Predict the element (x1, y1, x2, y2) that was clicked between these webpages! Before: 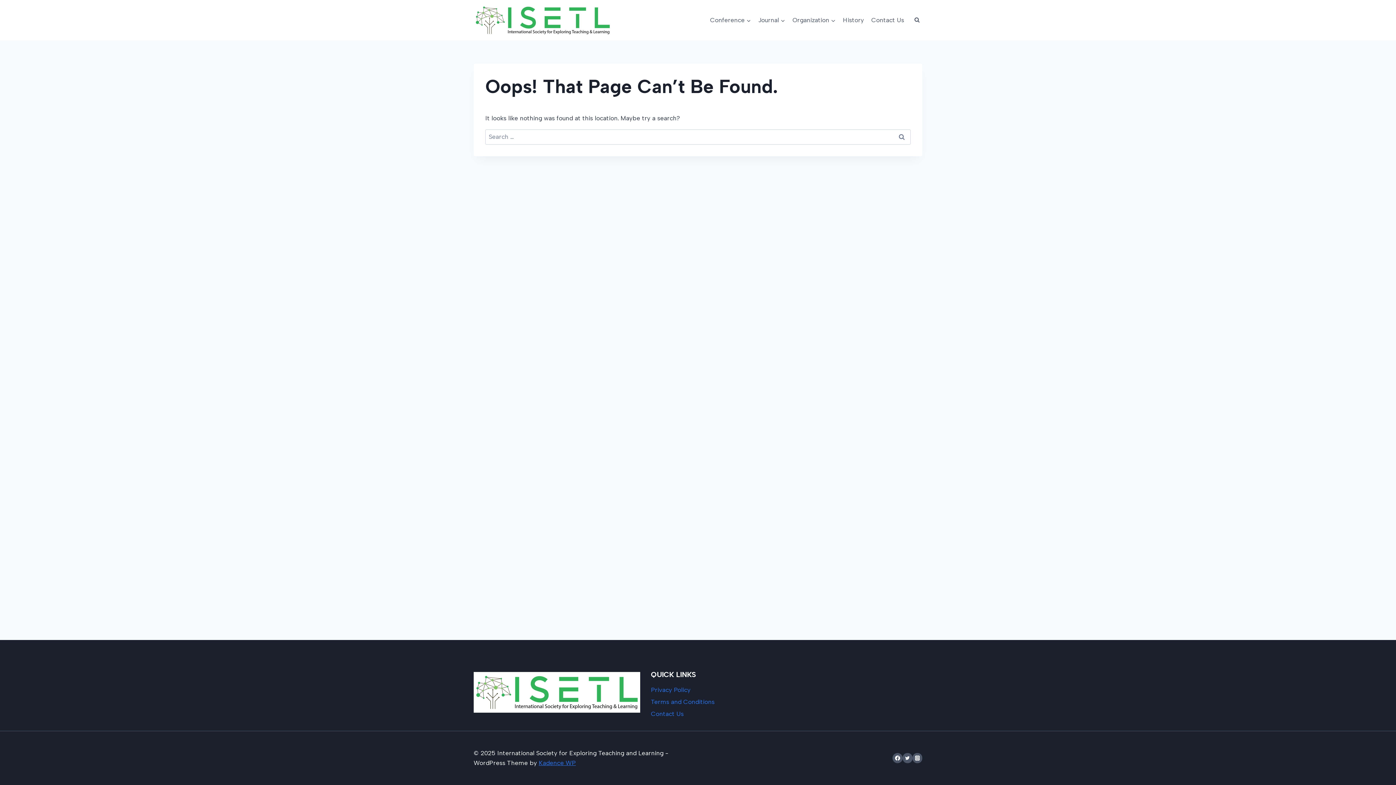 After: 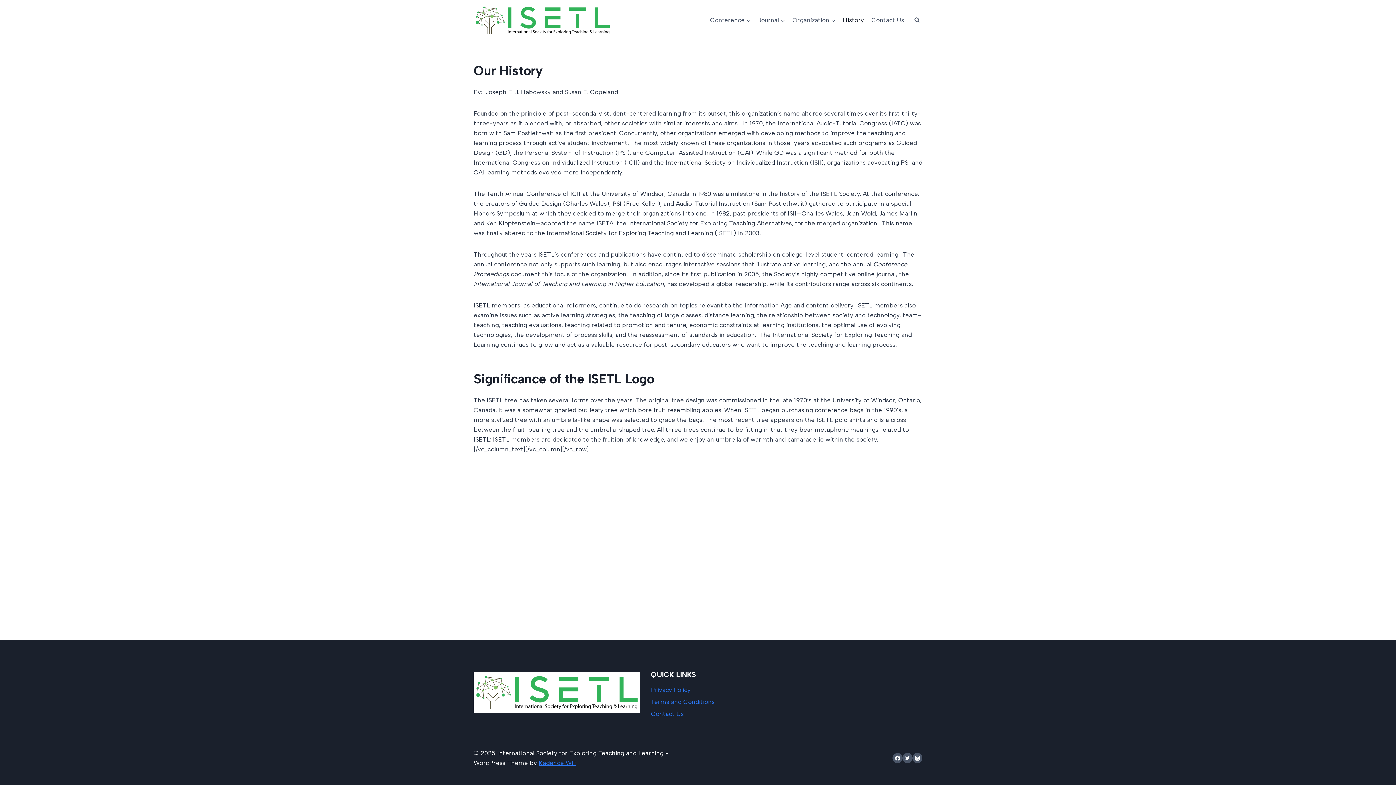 Action: bbox: (839, 11, 867, 28) label: History